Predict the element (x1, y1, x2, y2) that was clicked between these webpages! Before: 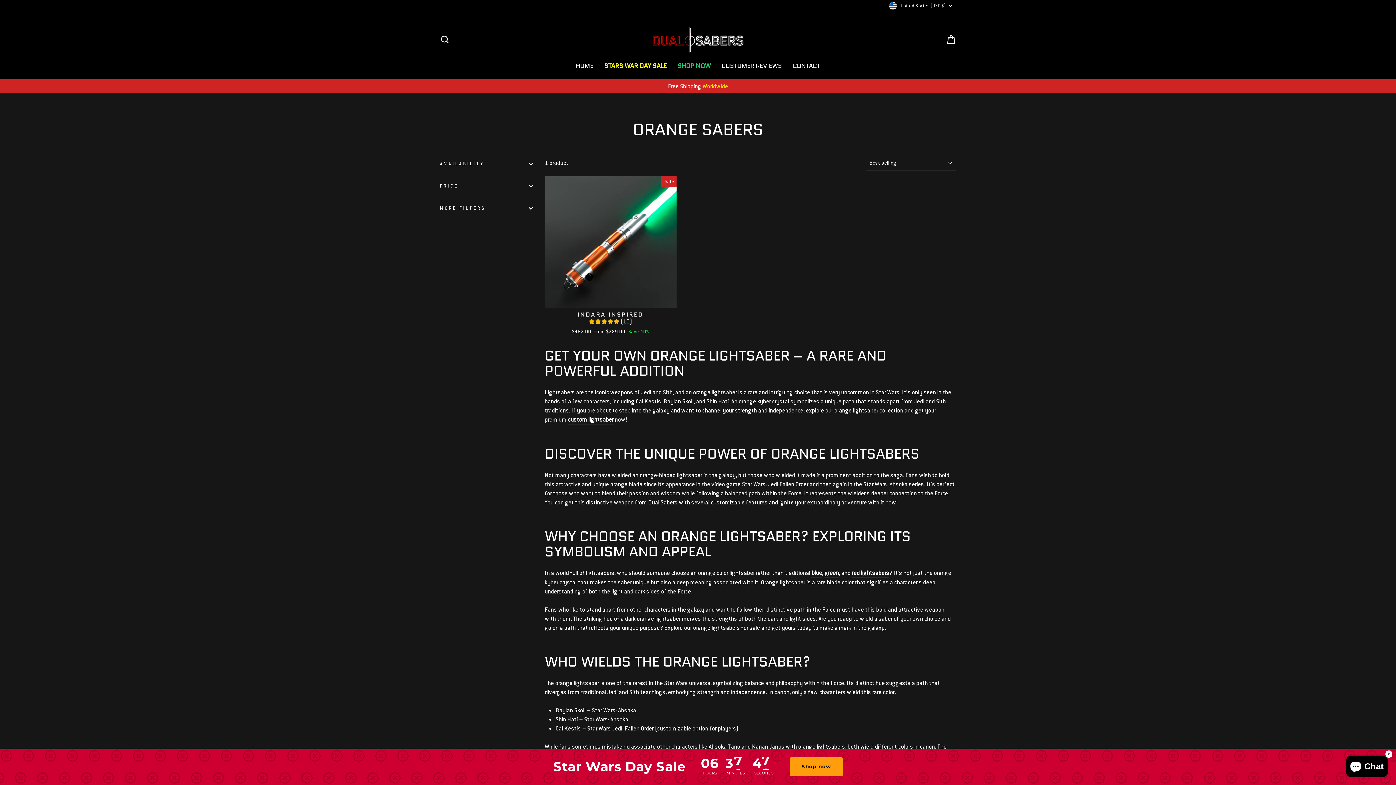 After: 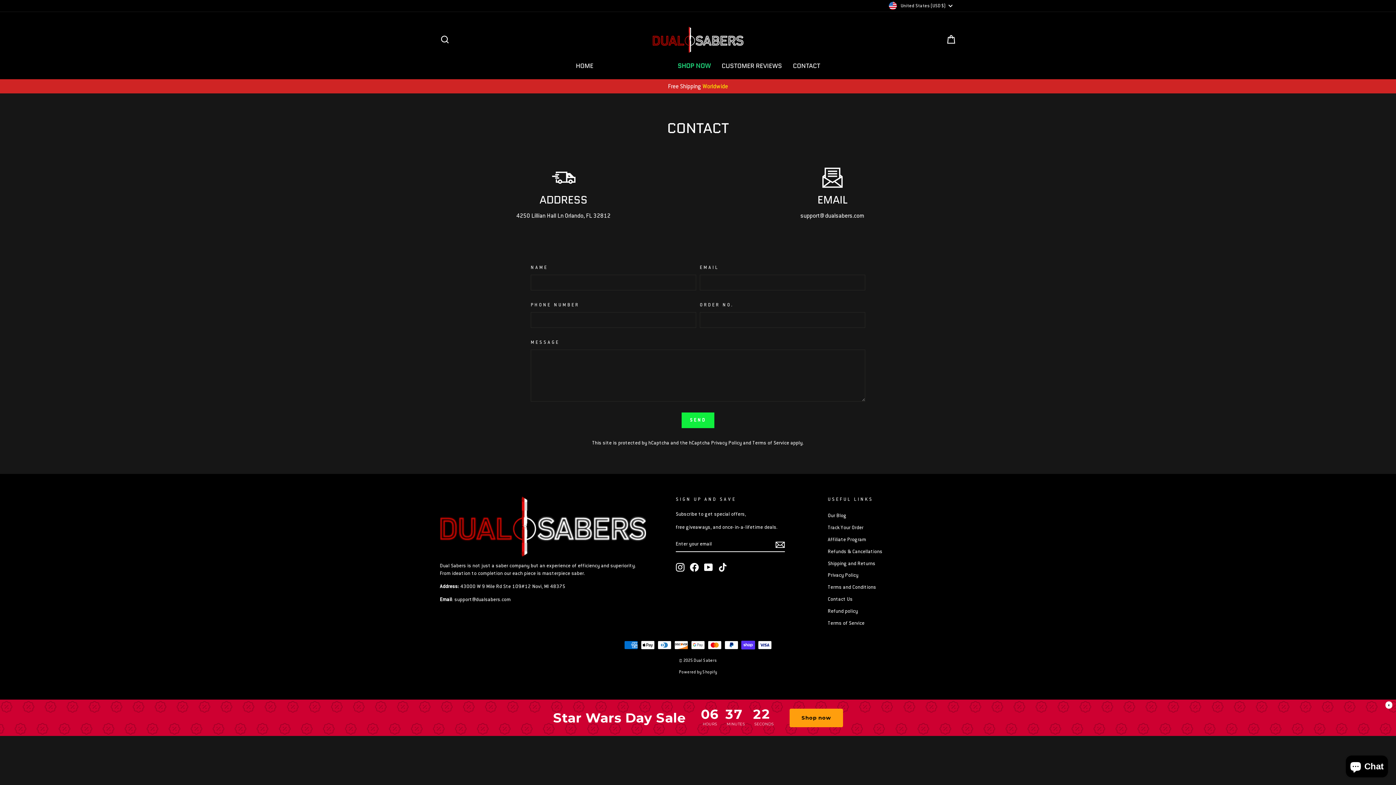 Action: bbox: (787, 59, 825, 71) label: CONTACT